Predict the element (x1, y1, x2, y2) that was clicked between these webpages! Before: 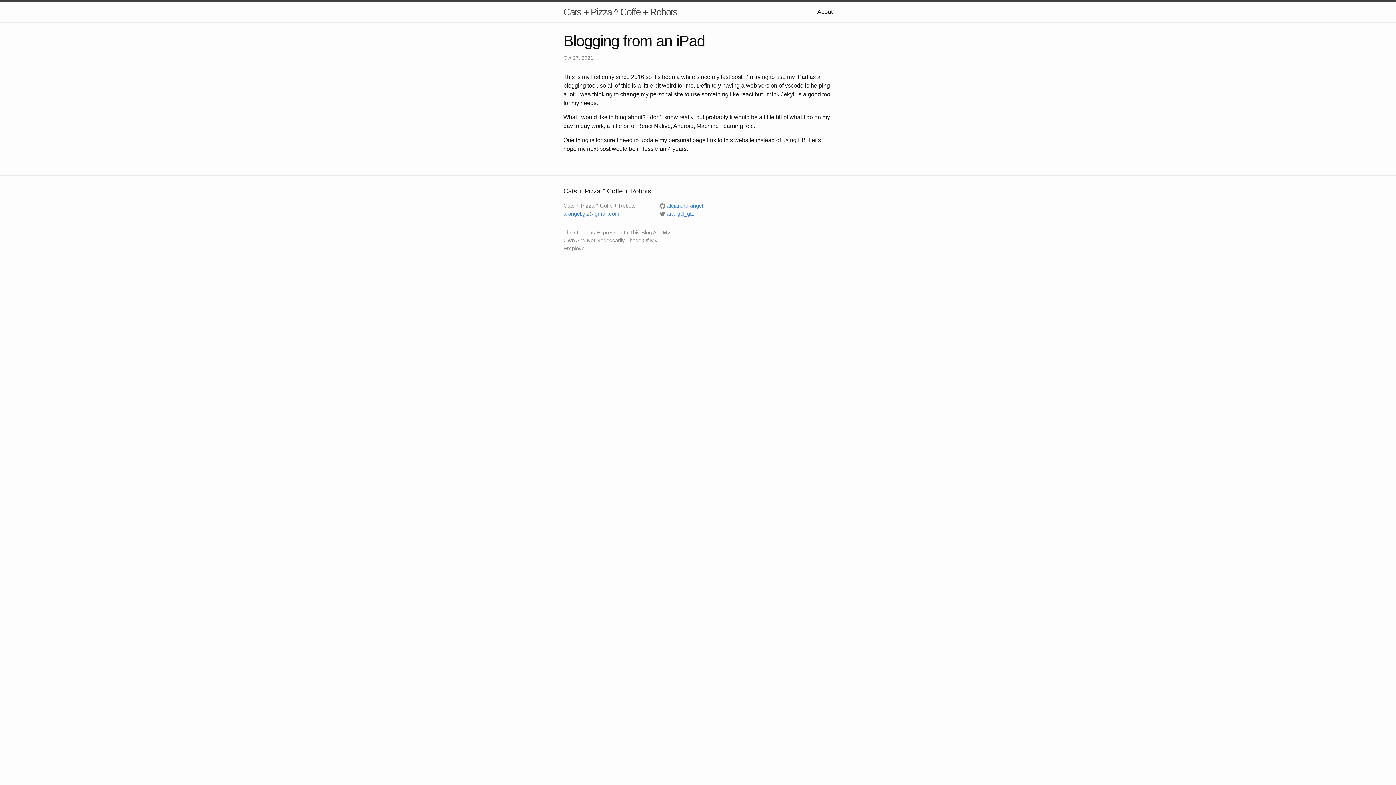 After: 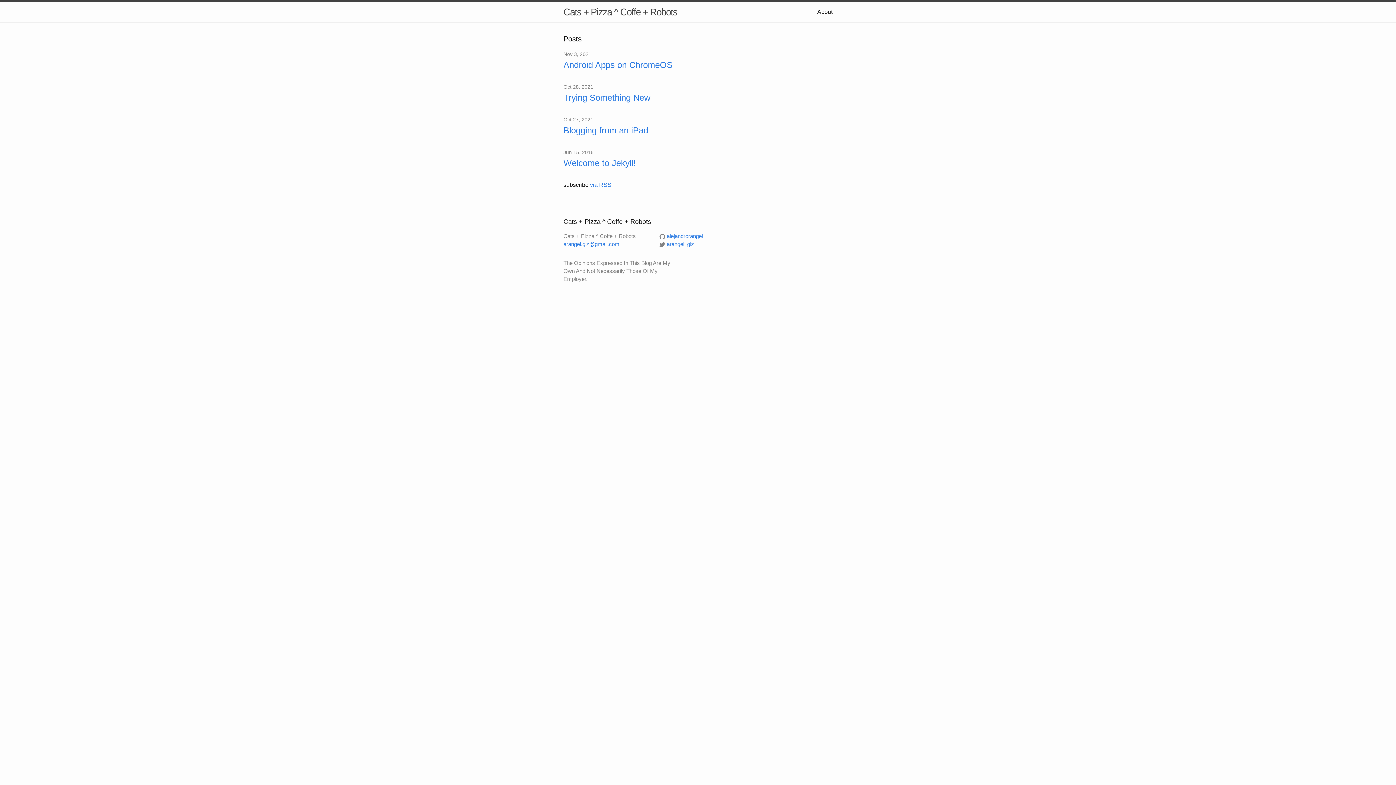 Action: bbox: (563, 1, 677, 22) label: Cats + Pizza ^ Coffe + Robots